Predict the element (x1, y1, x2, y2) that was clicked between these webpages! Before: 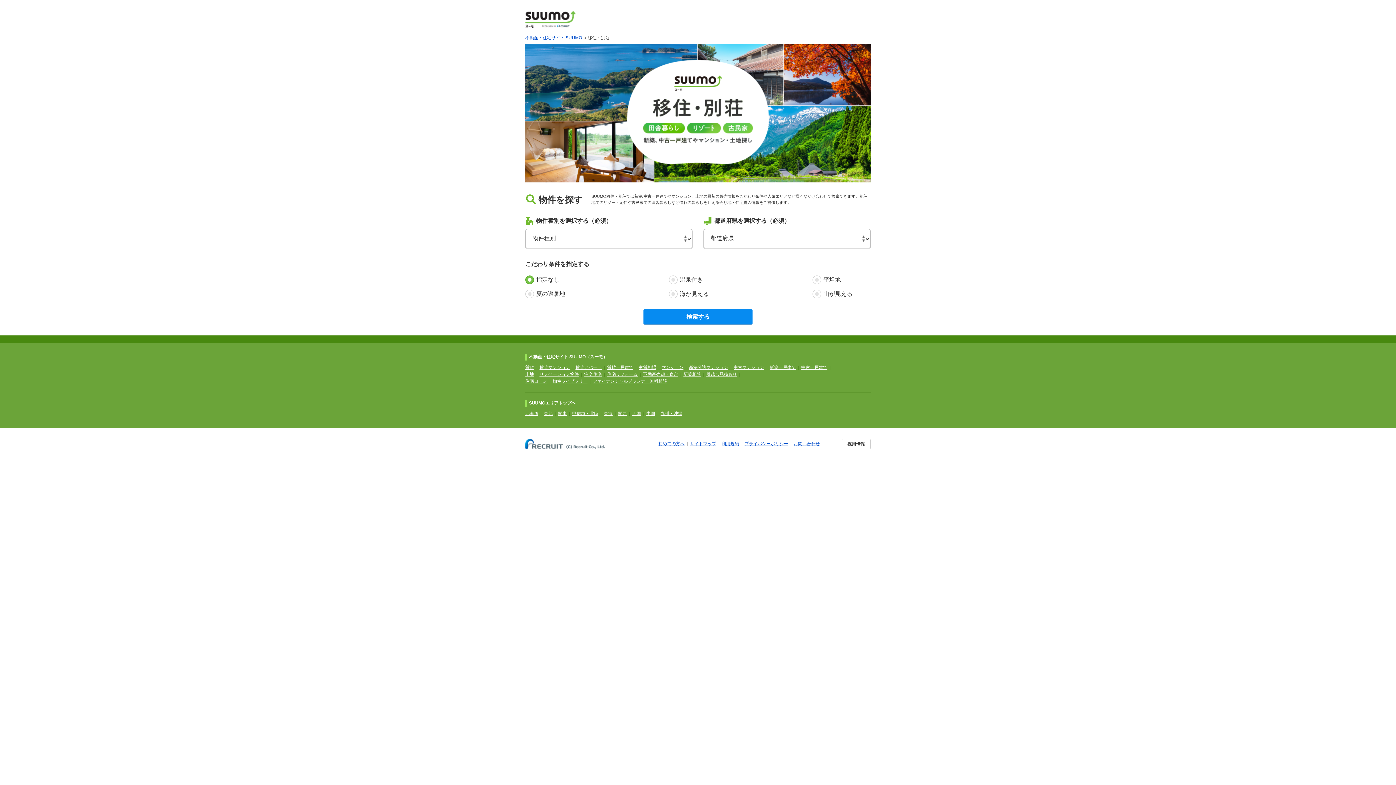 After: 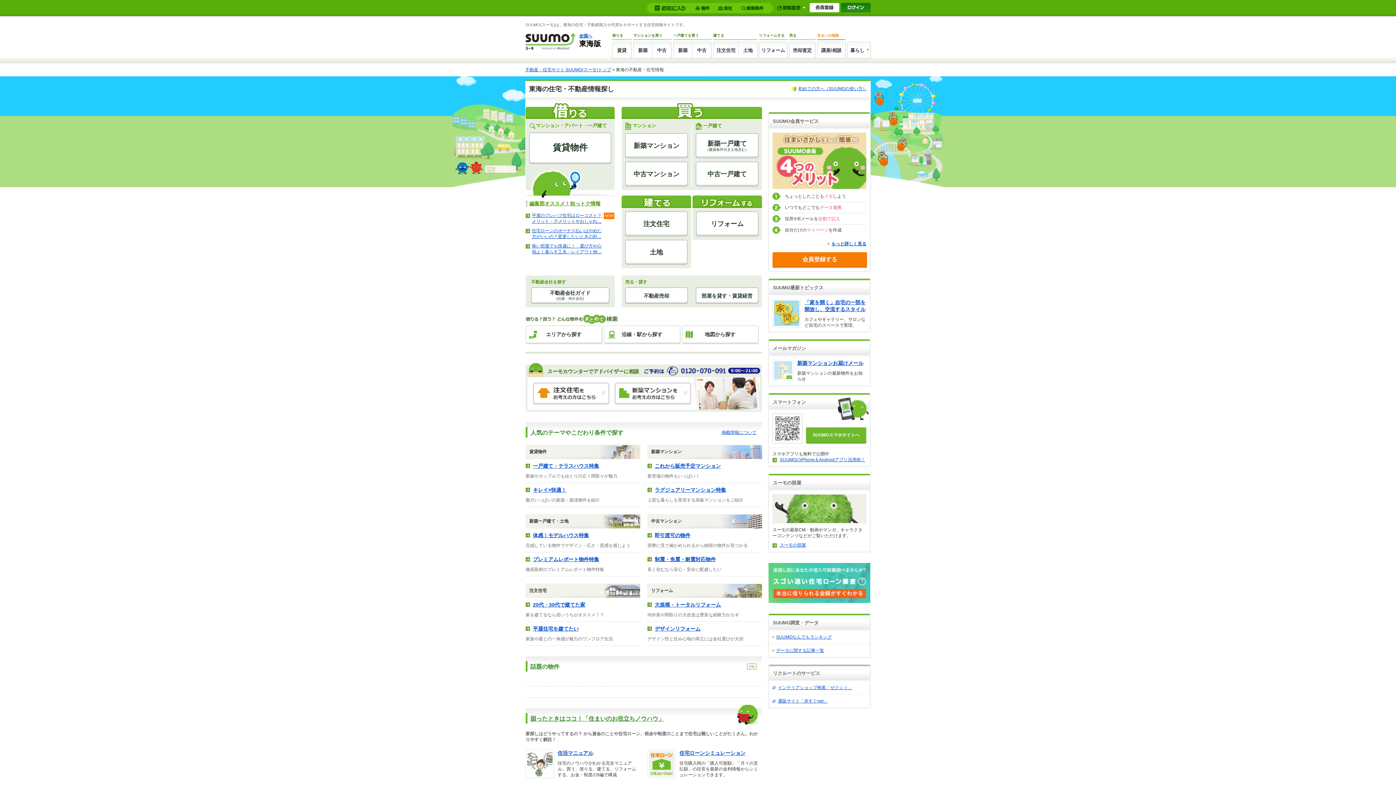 Action: bbox: (604, 411, 612, 416) label: 東海